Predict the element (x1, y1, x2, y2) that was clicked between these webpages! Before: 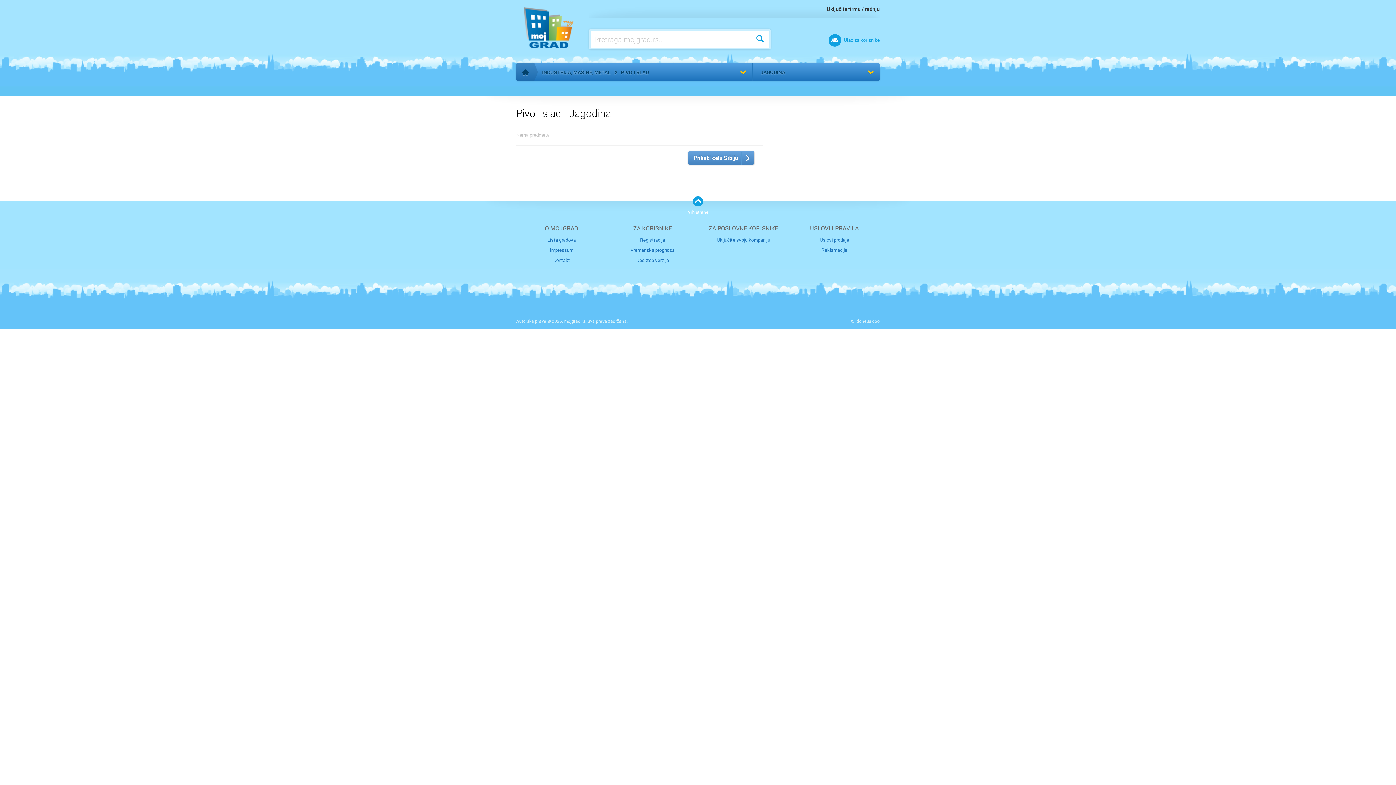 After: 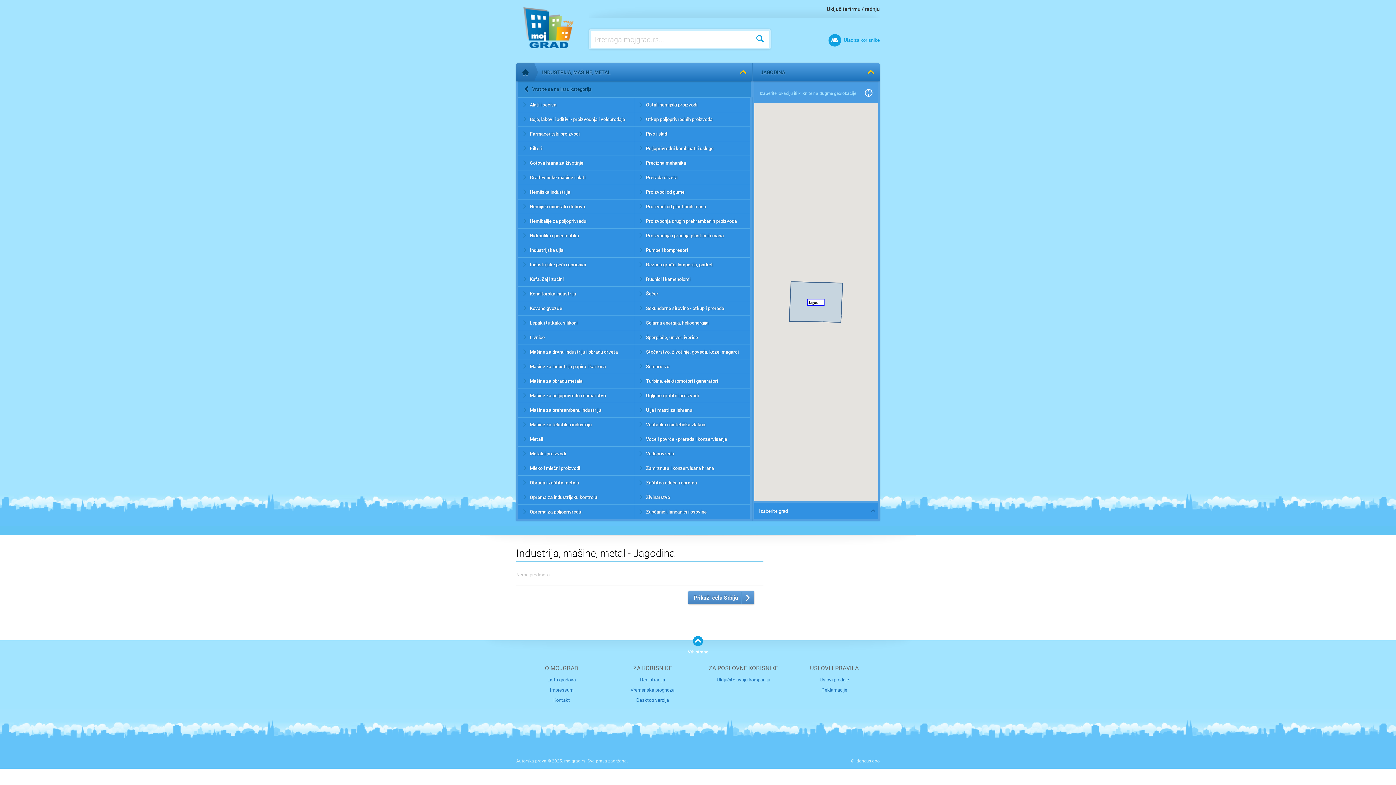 Action: bbox: (542, 63, 621, 81) label: INDUSTRIJA, MAŠINE, METAL